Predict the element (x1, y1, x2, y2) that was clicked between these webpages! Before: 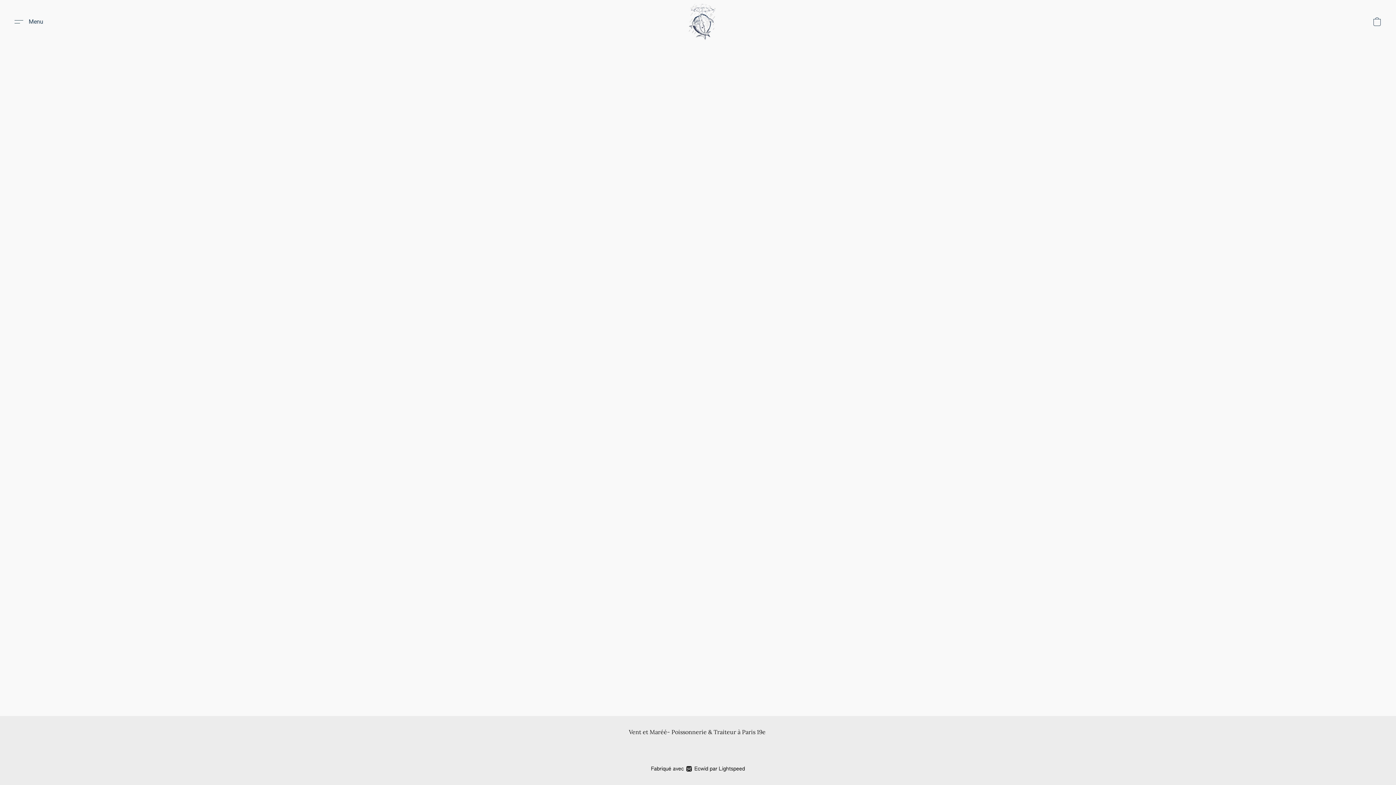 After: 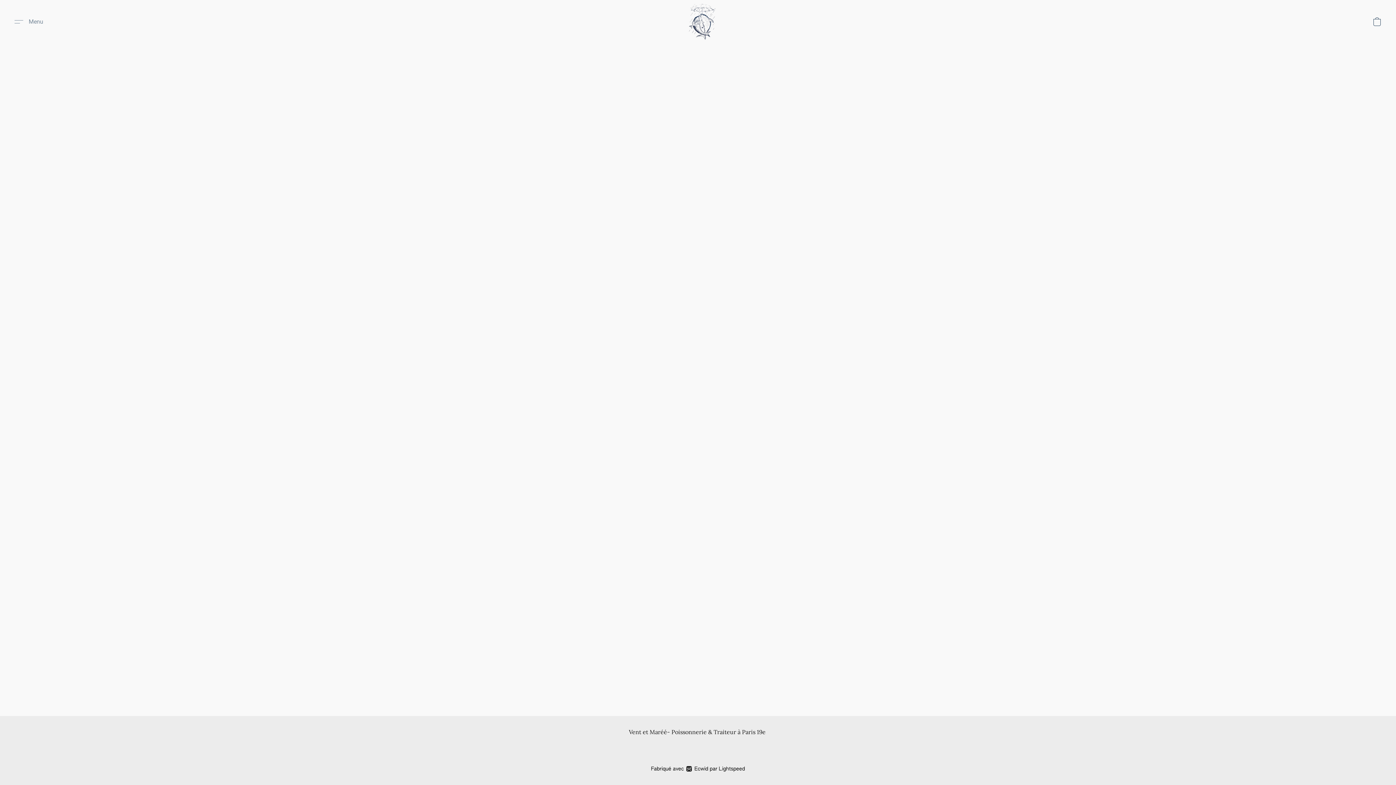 Action: bbox: (9, 13, 48, 30) label: Menu du site Web